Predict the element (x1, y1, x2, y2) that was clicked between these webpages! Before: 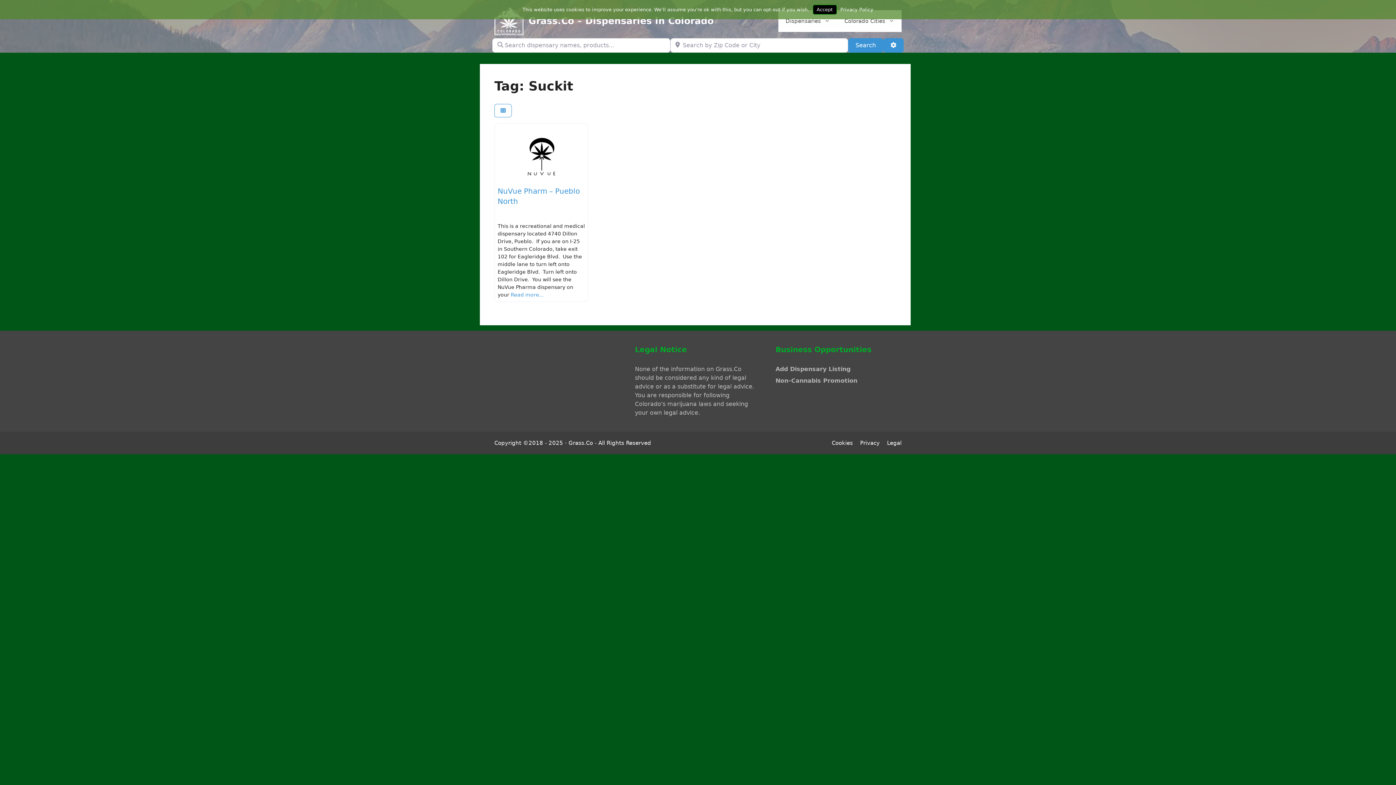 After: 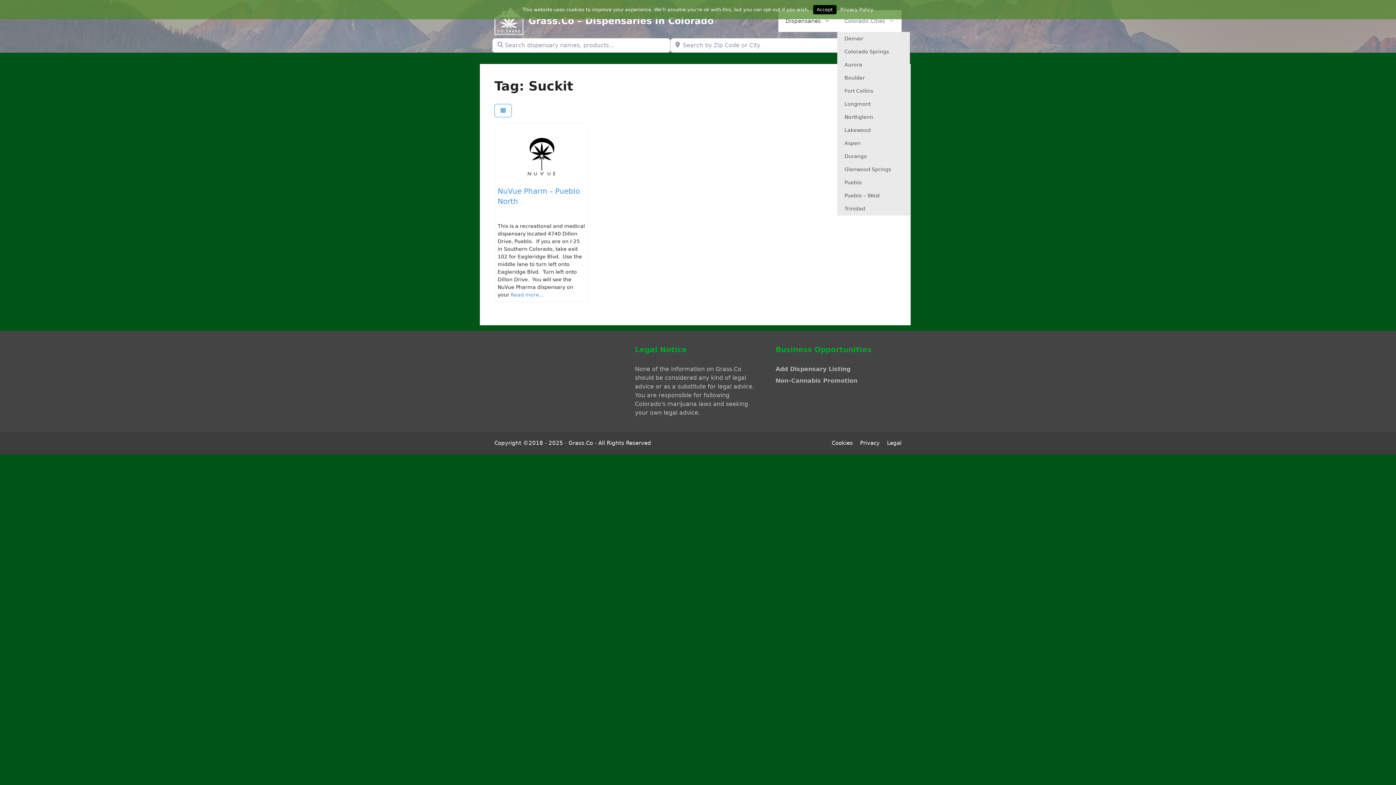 Action: label: Colorado Cities bbox: (837, 10, 901, 32)